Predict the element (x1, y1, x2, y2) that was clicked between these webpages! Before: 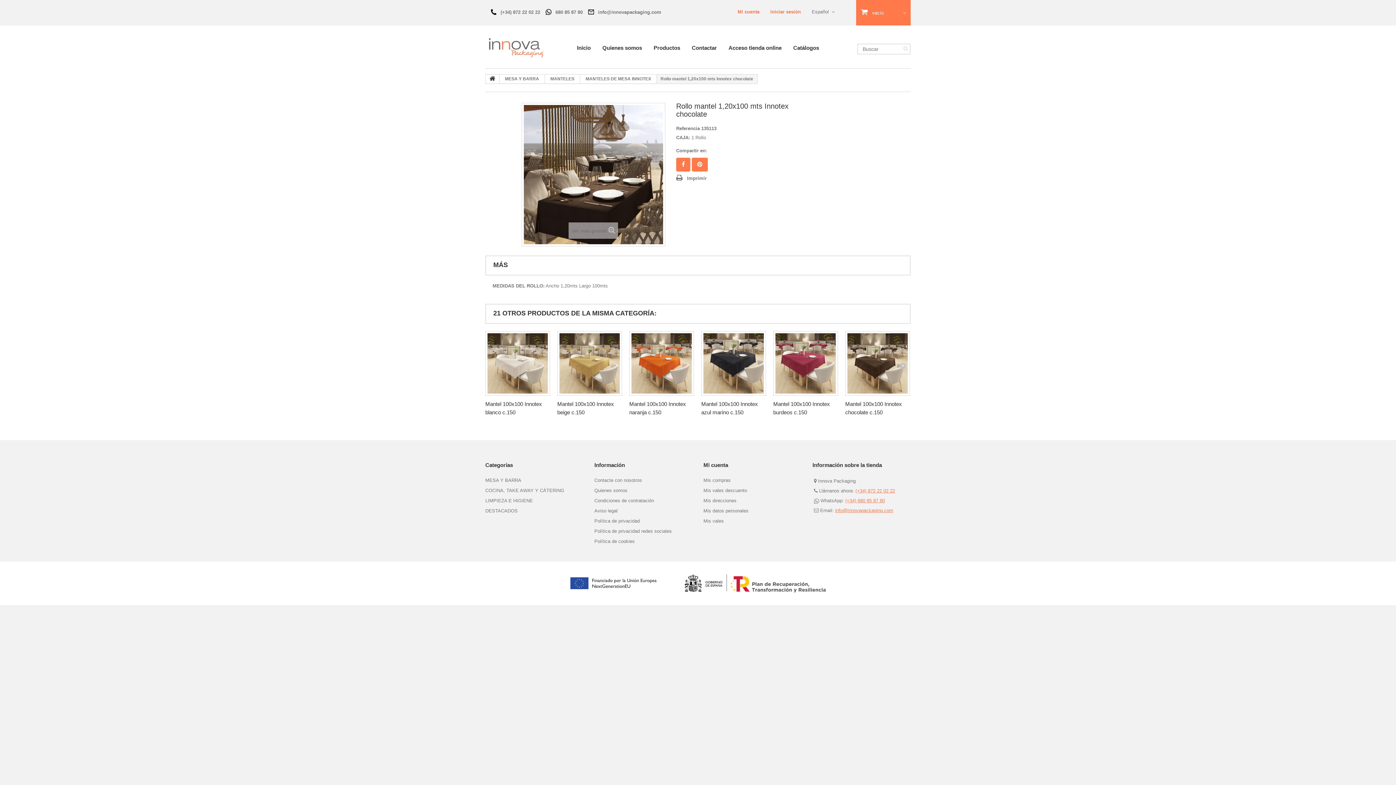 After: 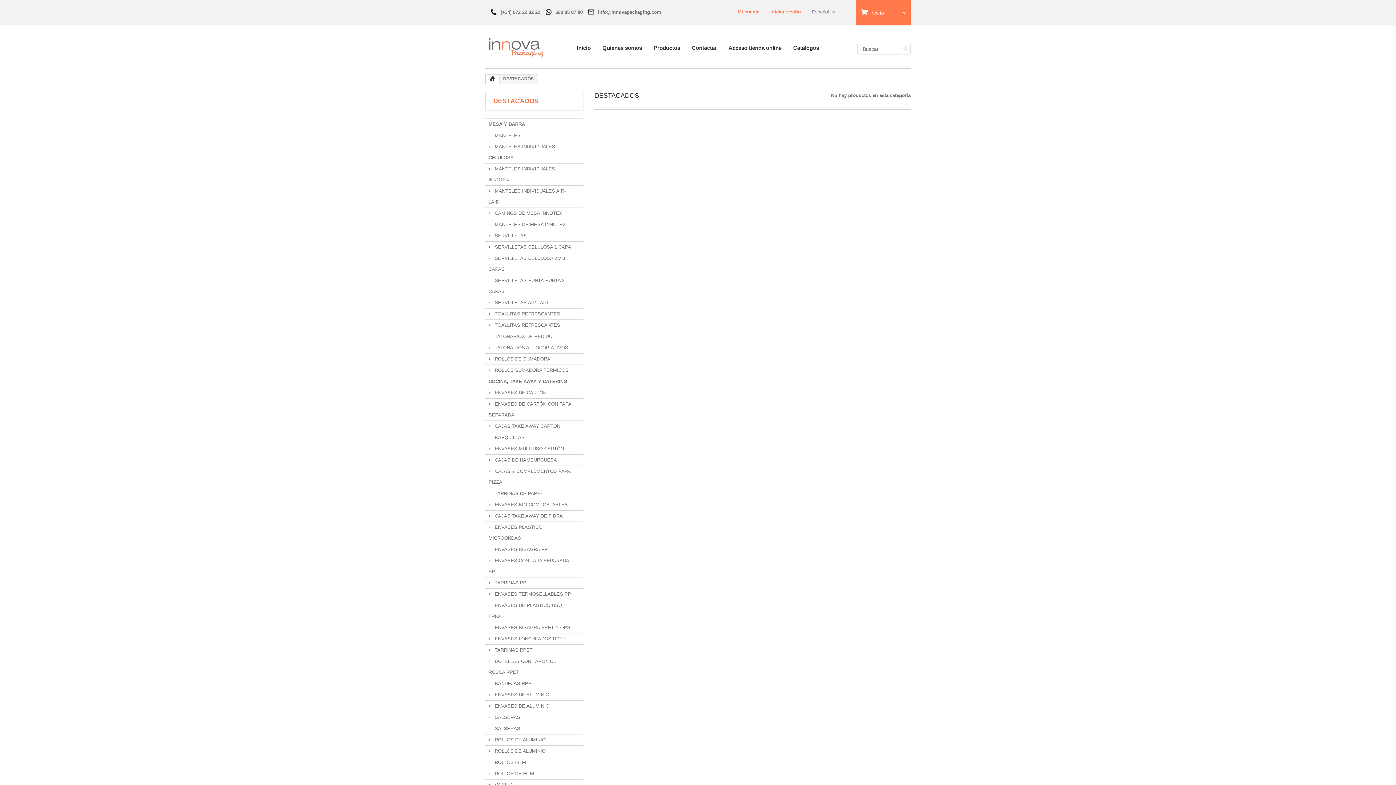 Action: label: DESTACADOS bbox: (485, 508, 517, 514)